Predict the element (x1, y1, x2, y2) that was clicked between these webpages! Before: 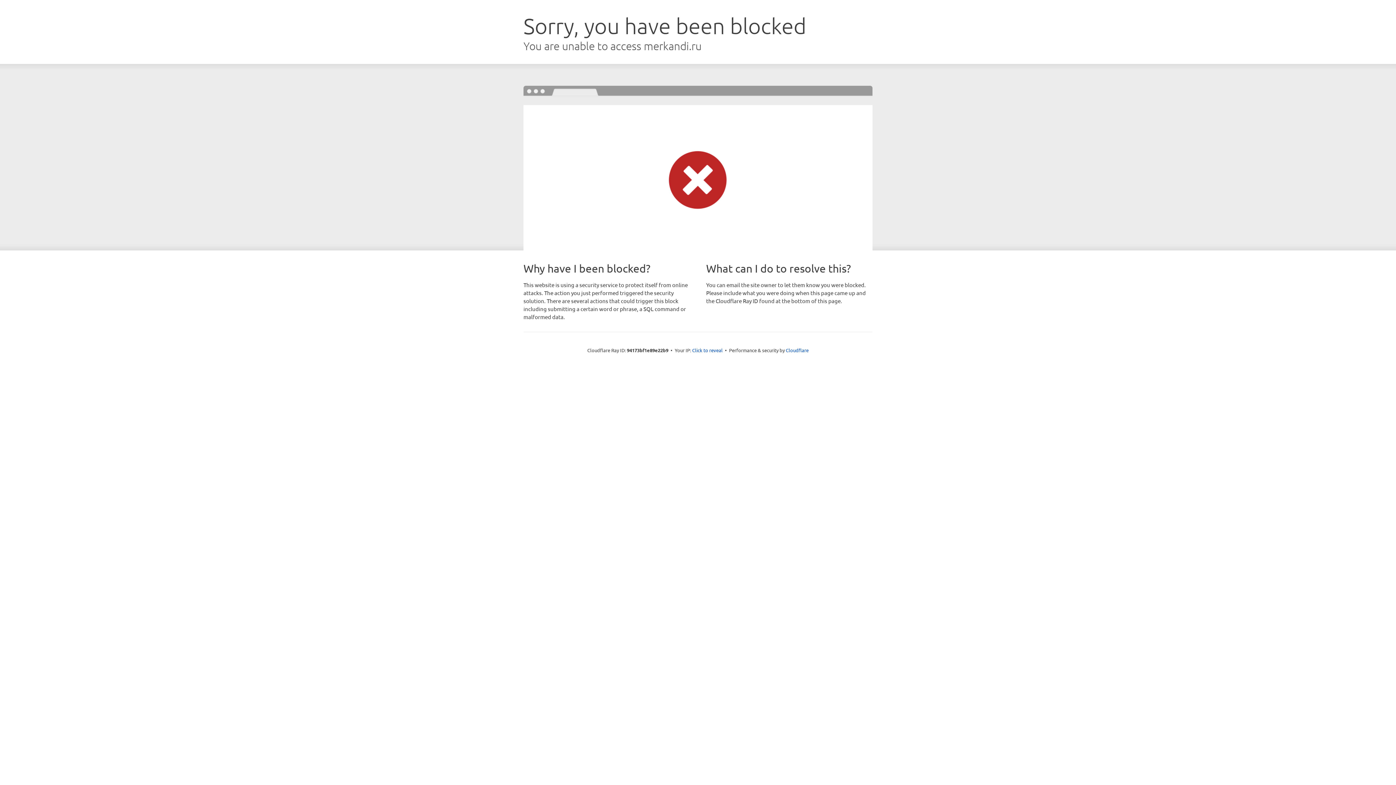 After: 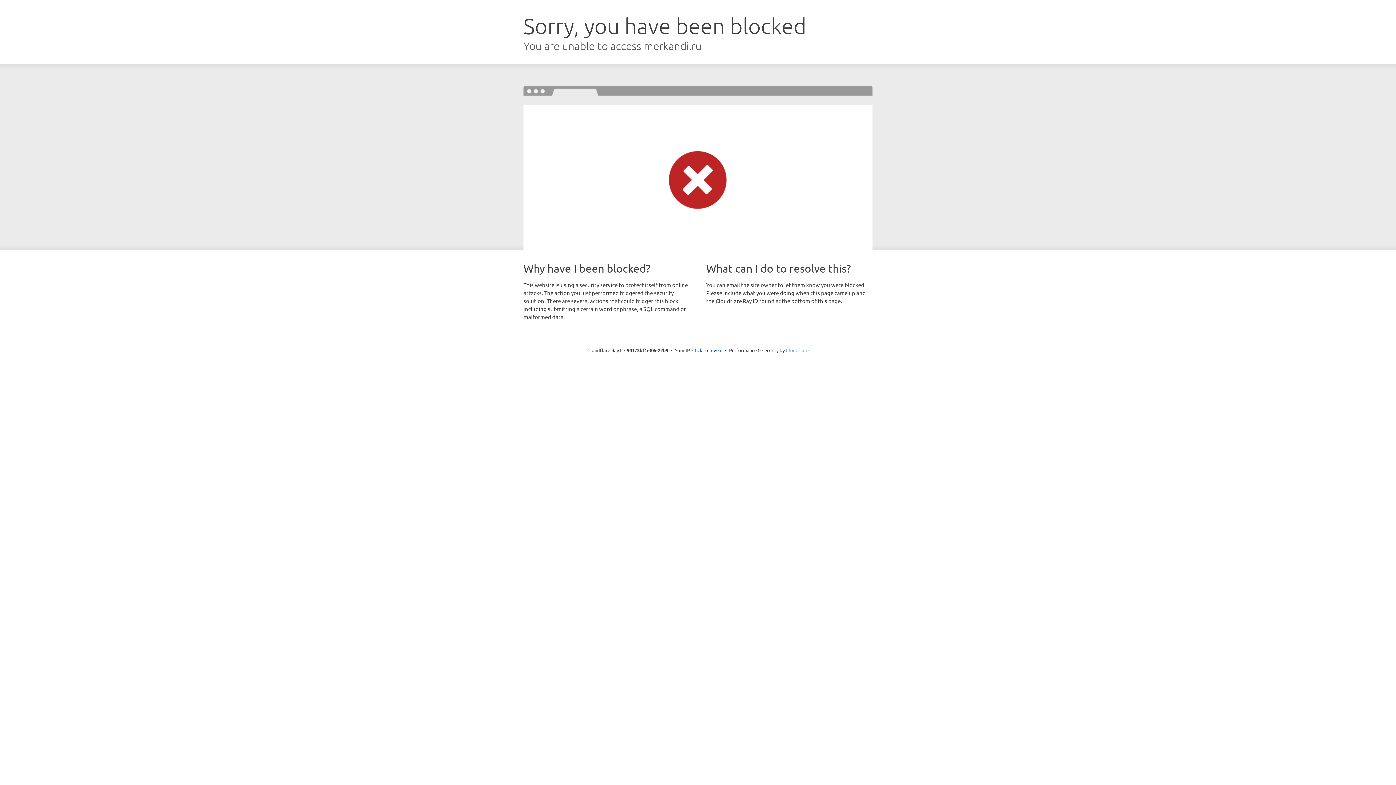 Action: label: Cloudflare bbox: (786, 347, 808, 353)